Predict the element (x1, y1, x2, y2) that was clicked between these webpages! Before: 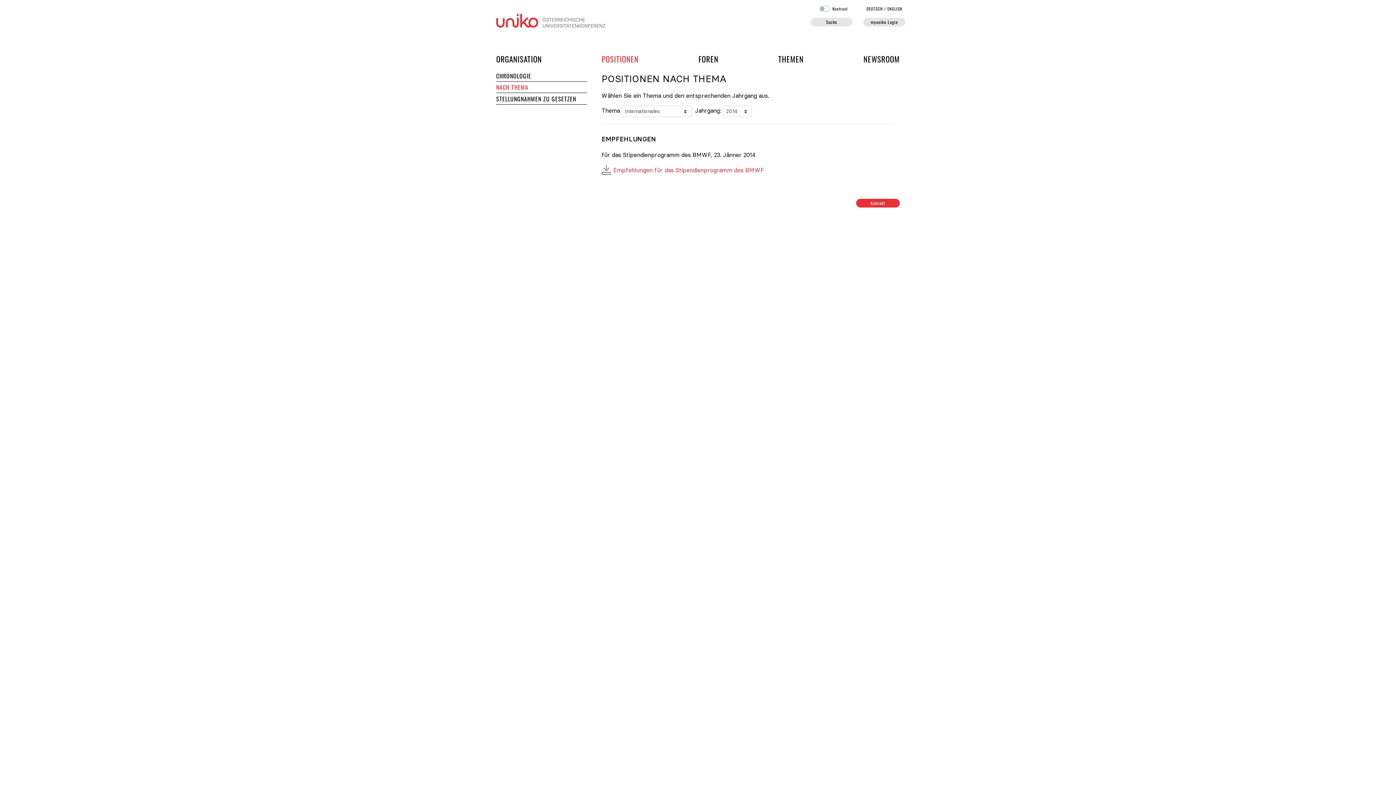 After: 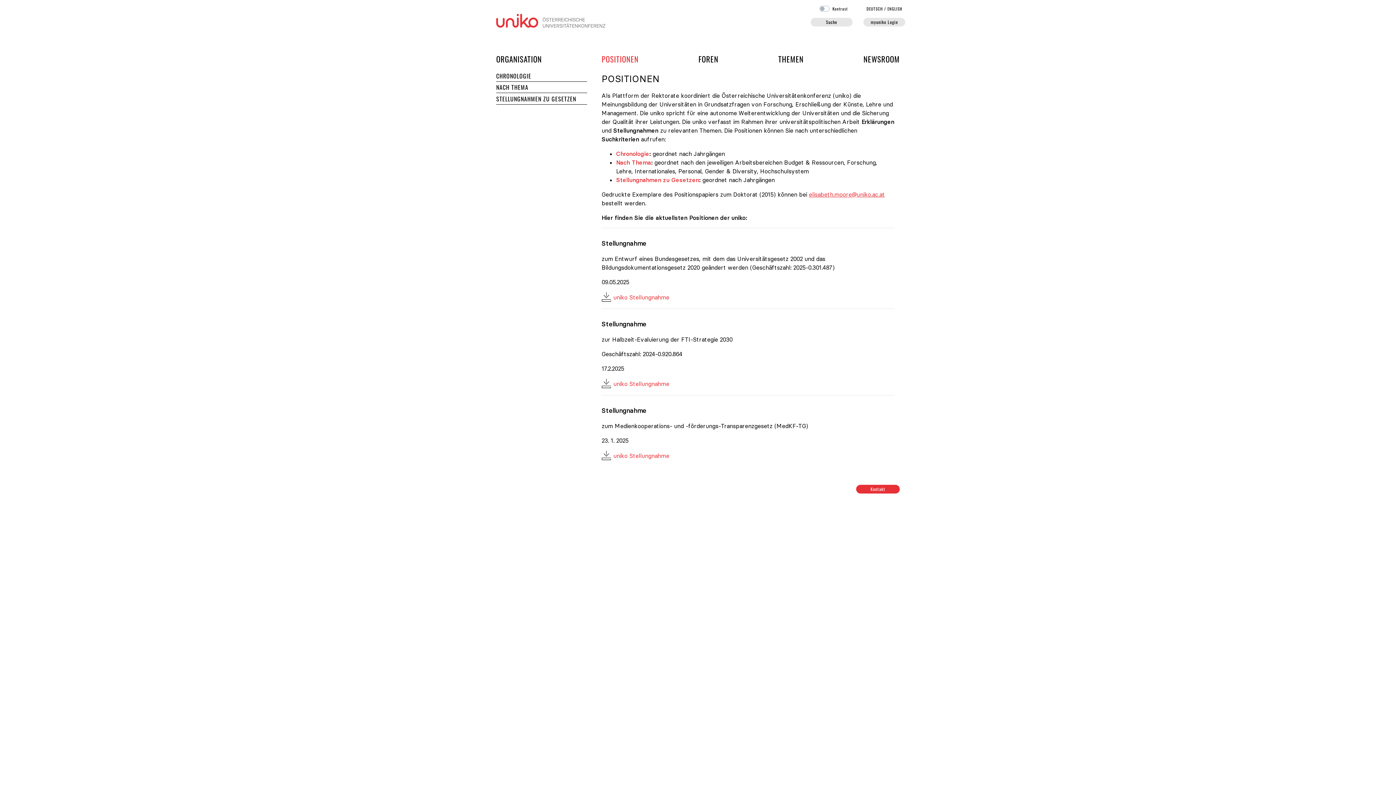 Action: label: POSITIONEN bbox: (601, 50, 638, 67)